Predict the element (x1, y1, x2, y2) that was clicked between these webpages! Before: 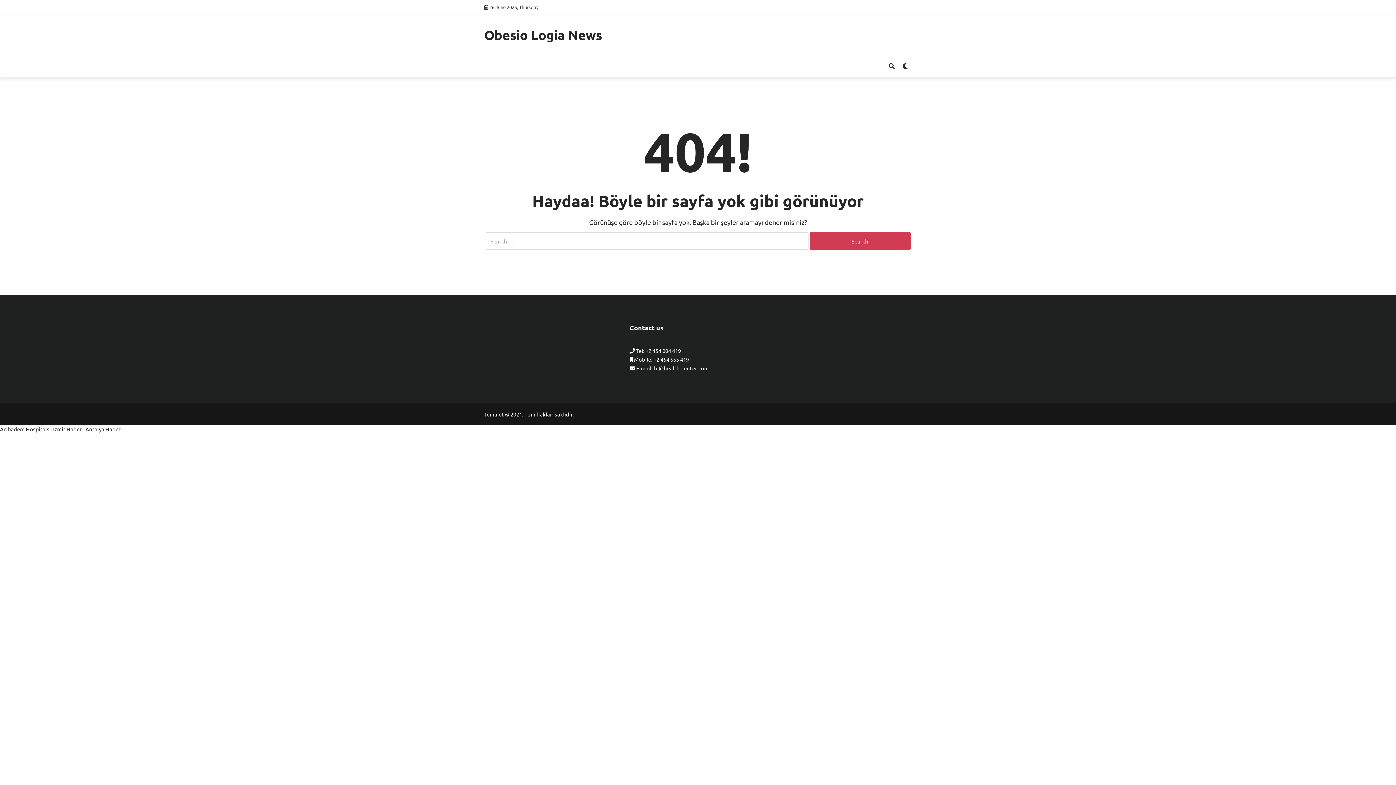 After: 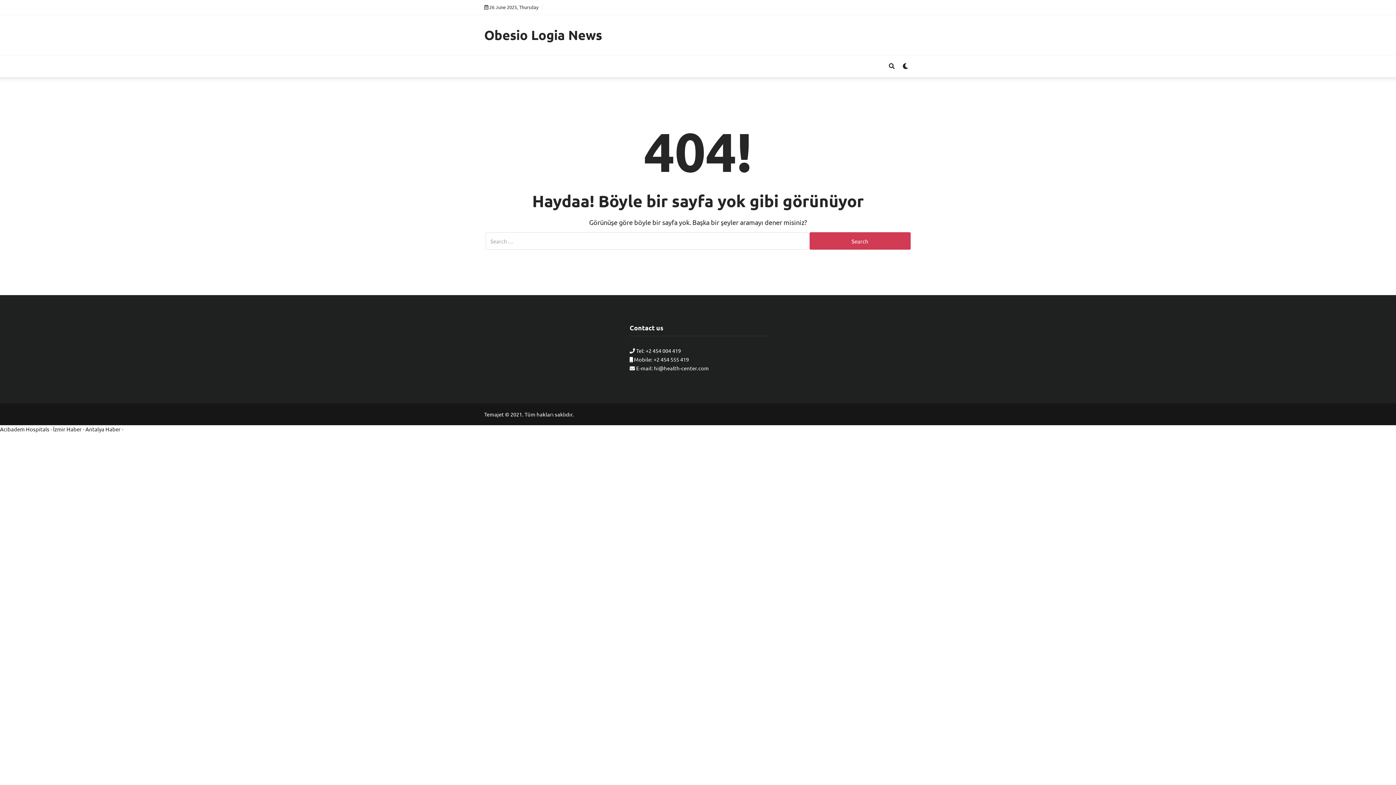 Action: label: İzmir Haber bbox: (53, 425, 81, 432)